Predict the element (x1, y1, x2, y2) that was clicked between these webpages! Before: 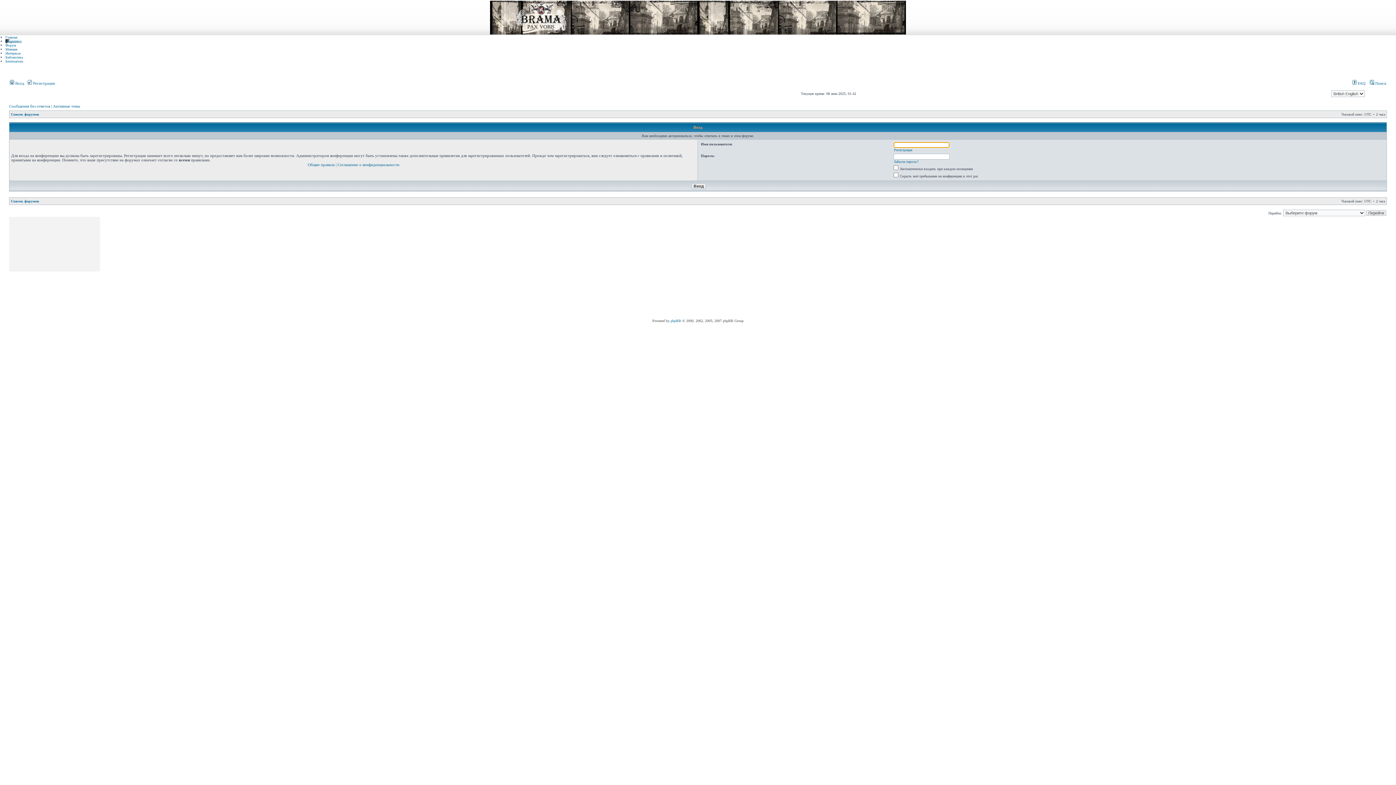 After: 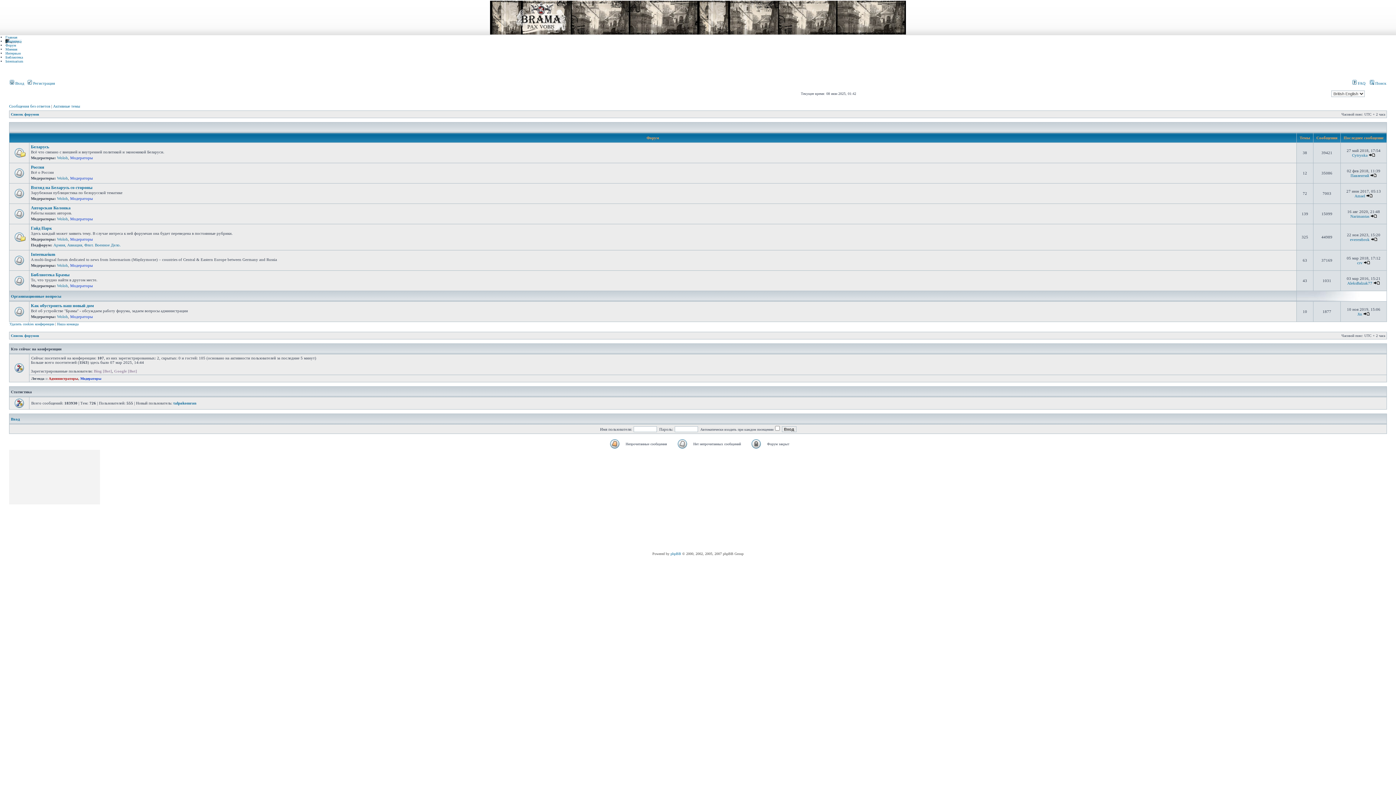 Action: bbox: (10, 199, 38, 203) label: Список форумов